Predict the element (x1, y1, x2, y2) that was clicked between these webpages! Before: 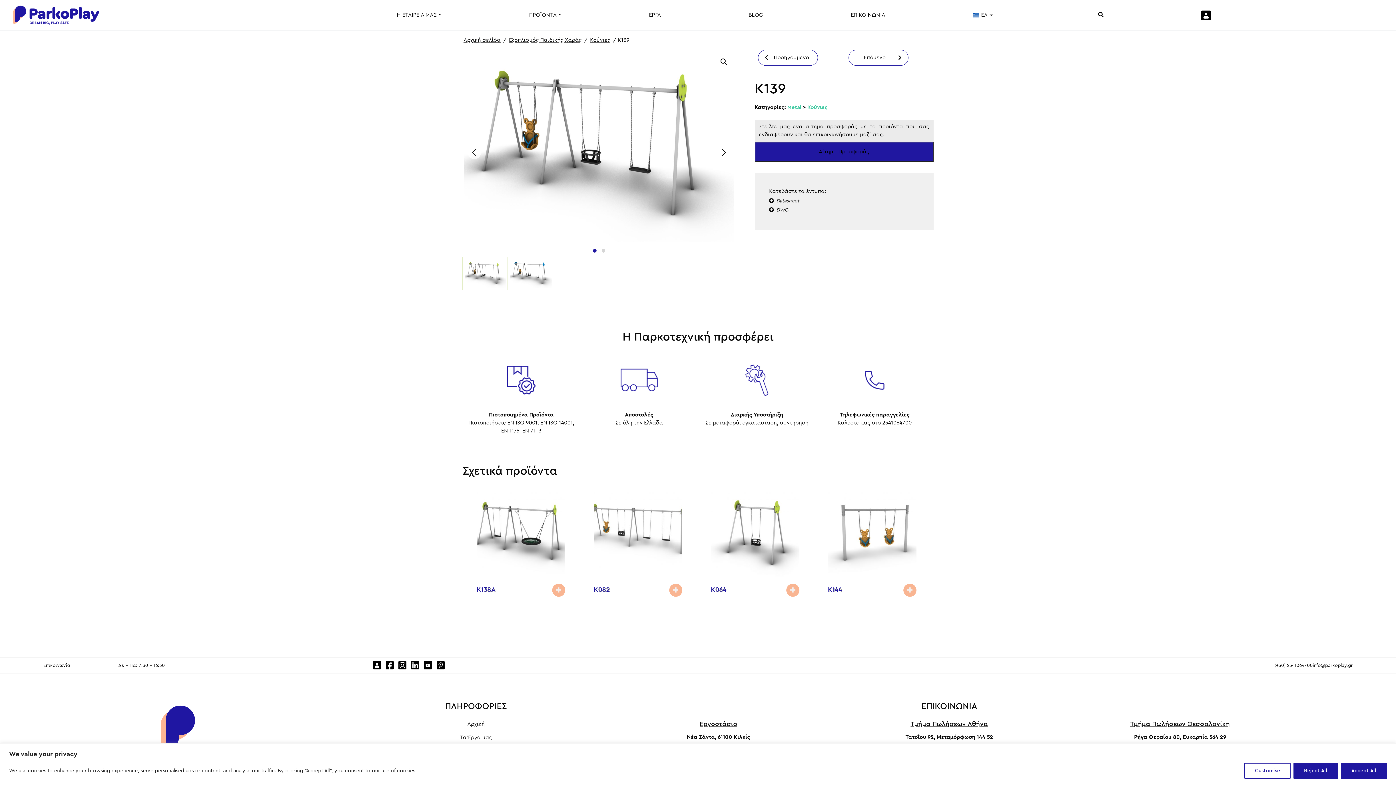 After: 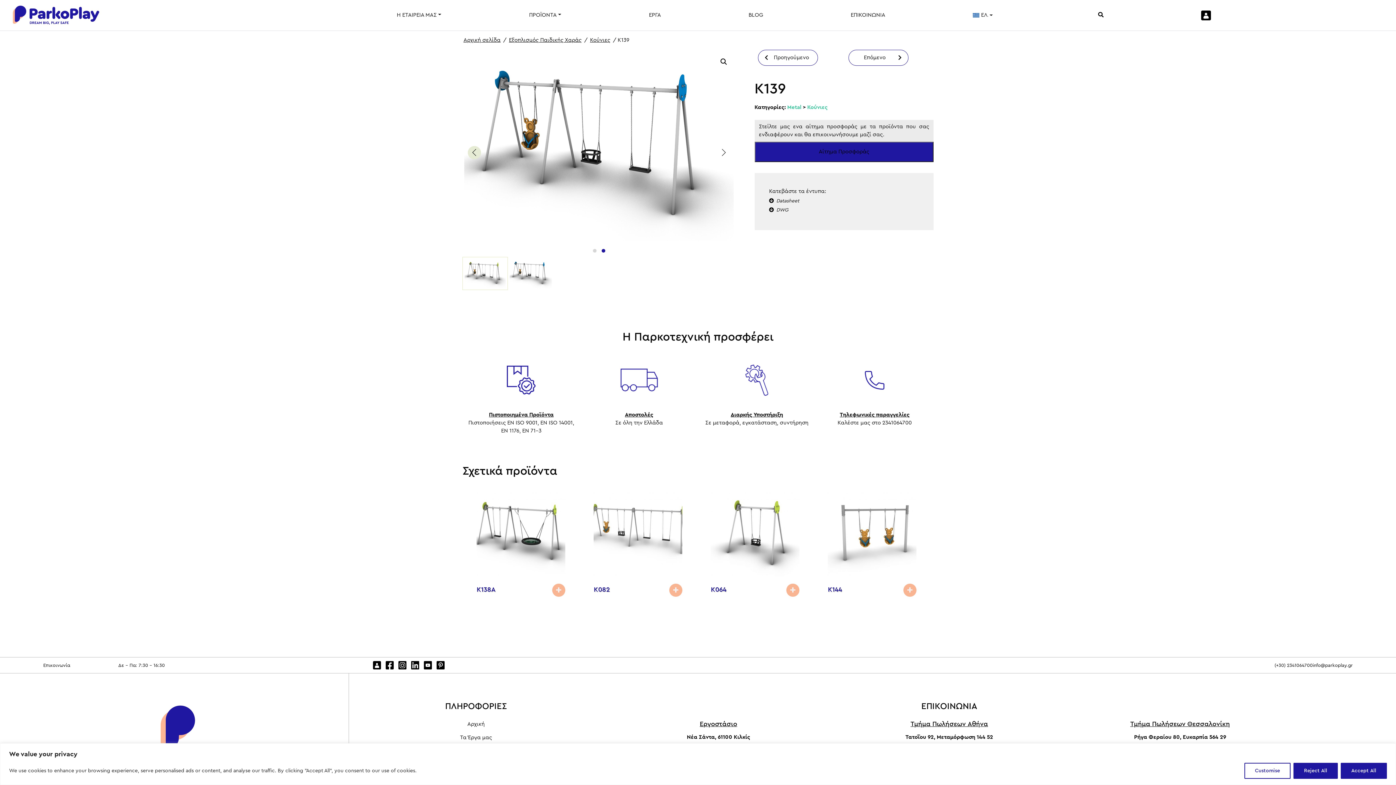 Action: label: . bbox: (468, 146, 481, 159)